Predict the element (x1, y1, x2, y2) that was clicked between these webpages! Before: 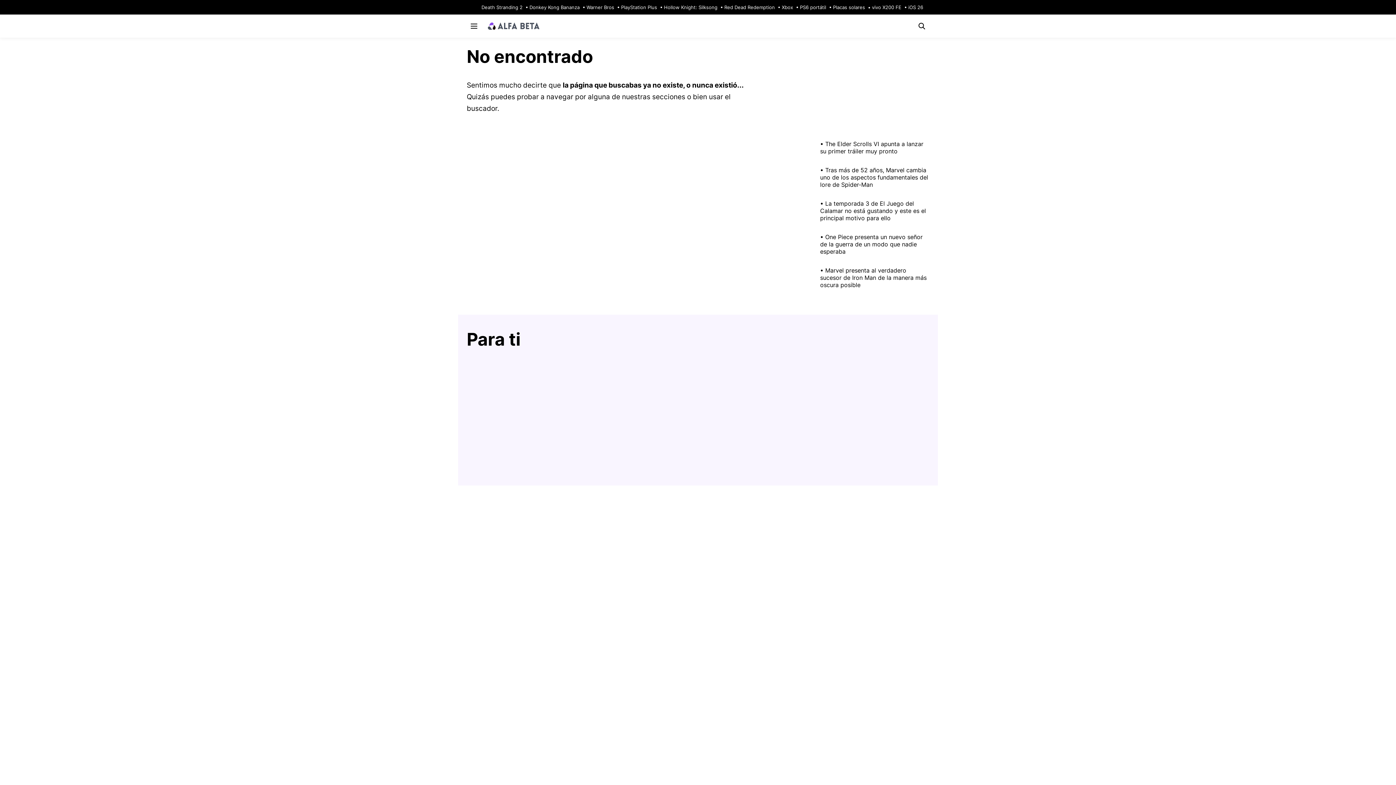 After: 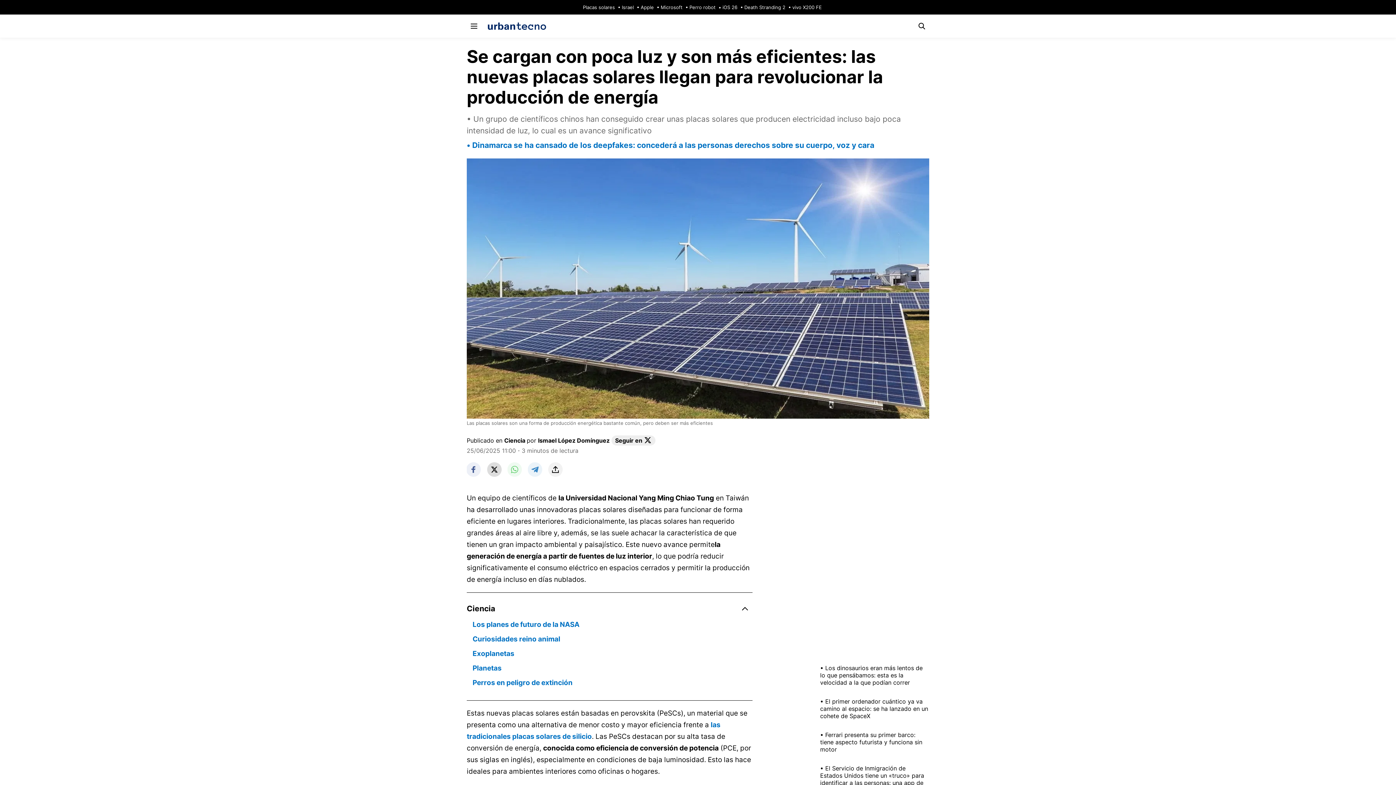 Action: label: Placas solares bbox: (827, 4, 865, 10)